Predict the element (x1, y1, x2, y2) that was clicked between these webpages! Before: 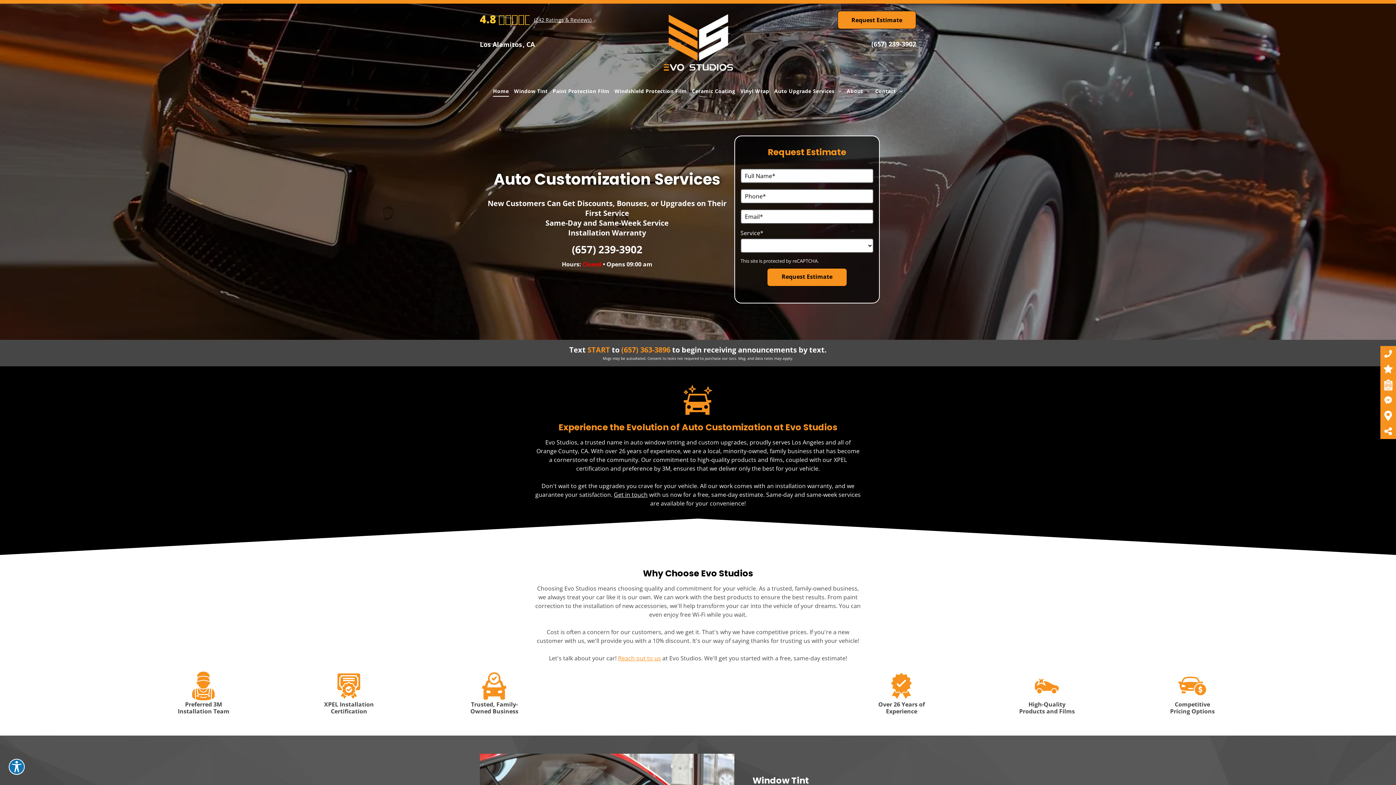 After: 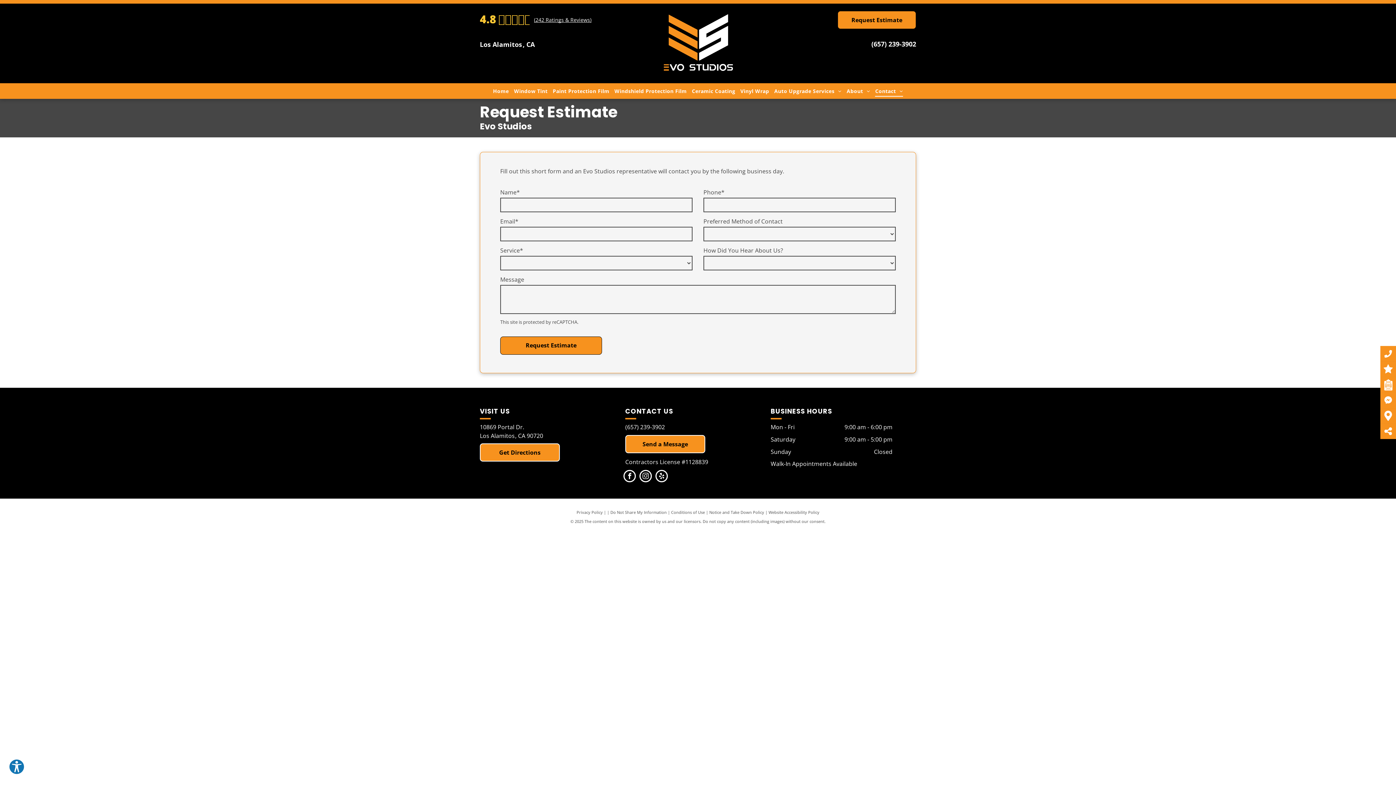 Action: label: Request Estimate  bbox: (837, 10, 916, 29)